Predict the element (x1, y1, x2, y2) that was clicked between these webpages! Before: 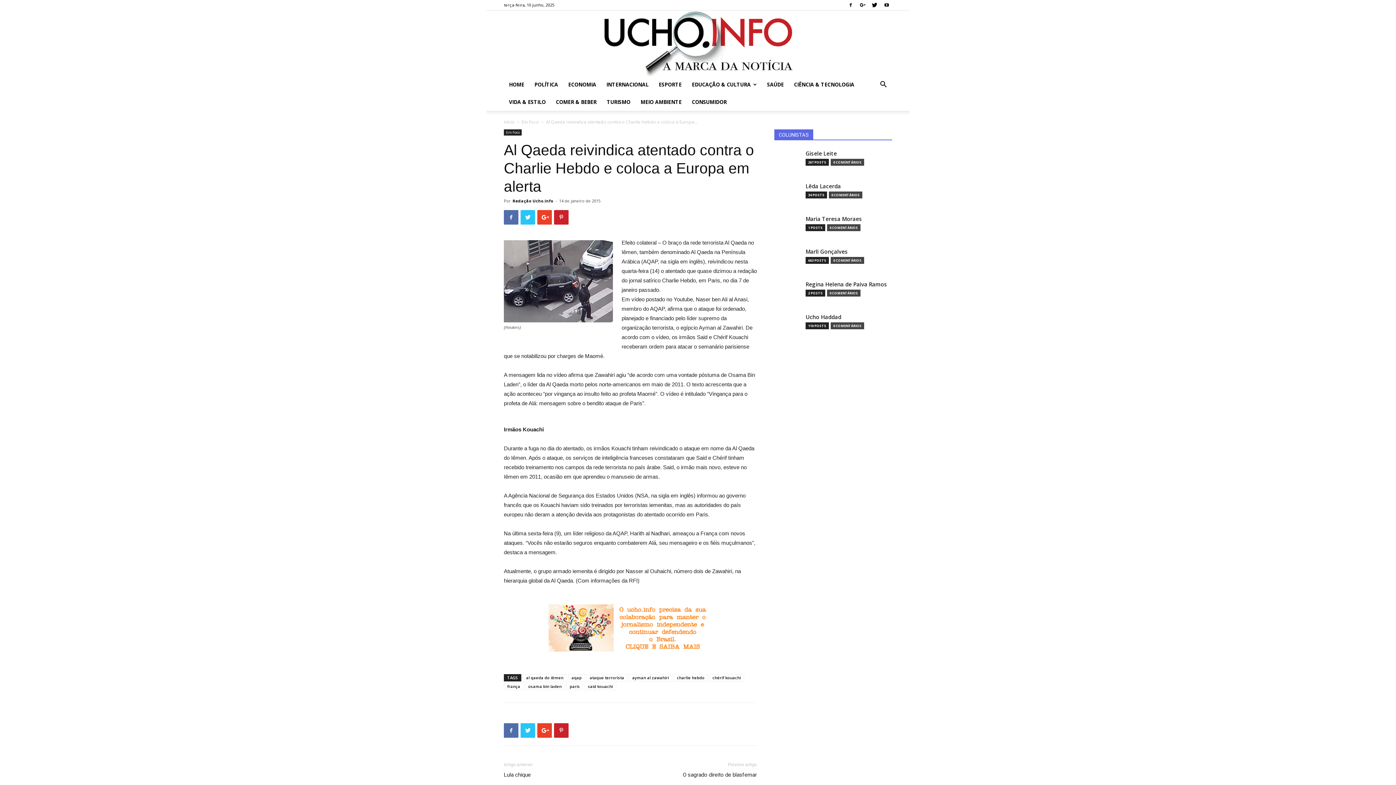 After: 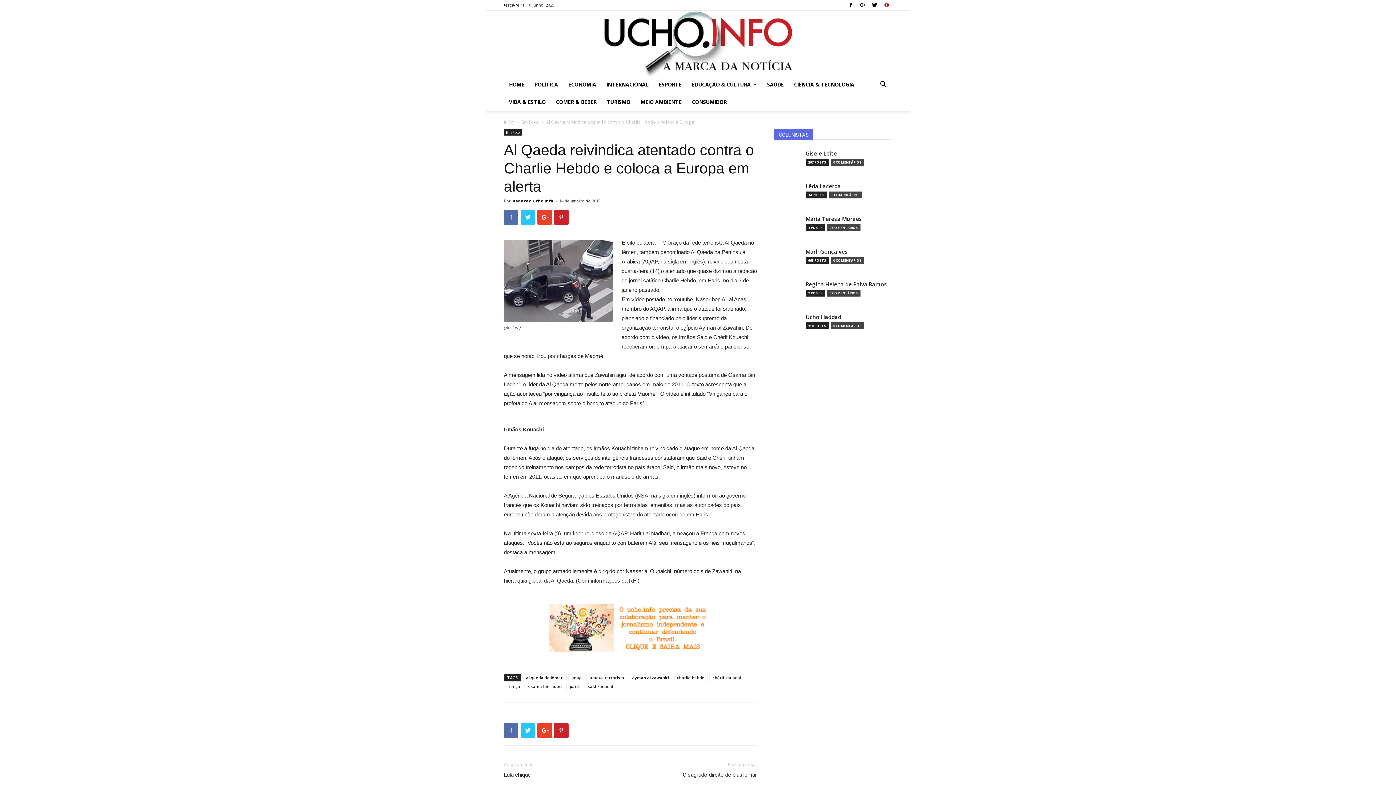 Action: bbox: (881, 0, 892, 10)